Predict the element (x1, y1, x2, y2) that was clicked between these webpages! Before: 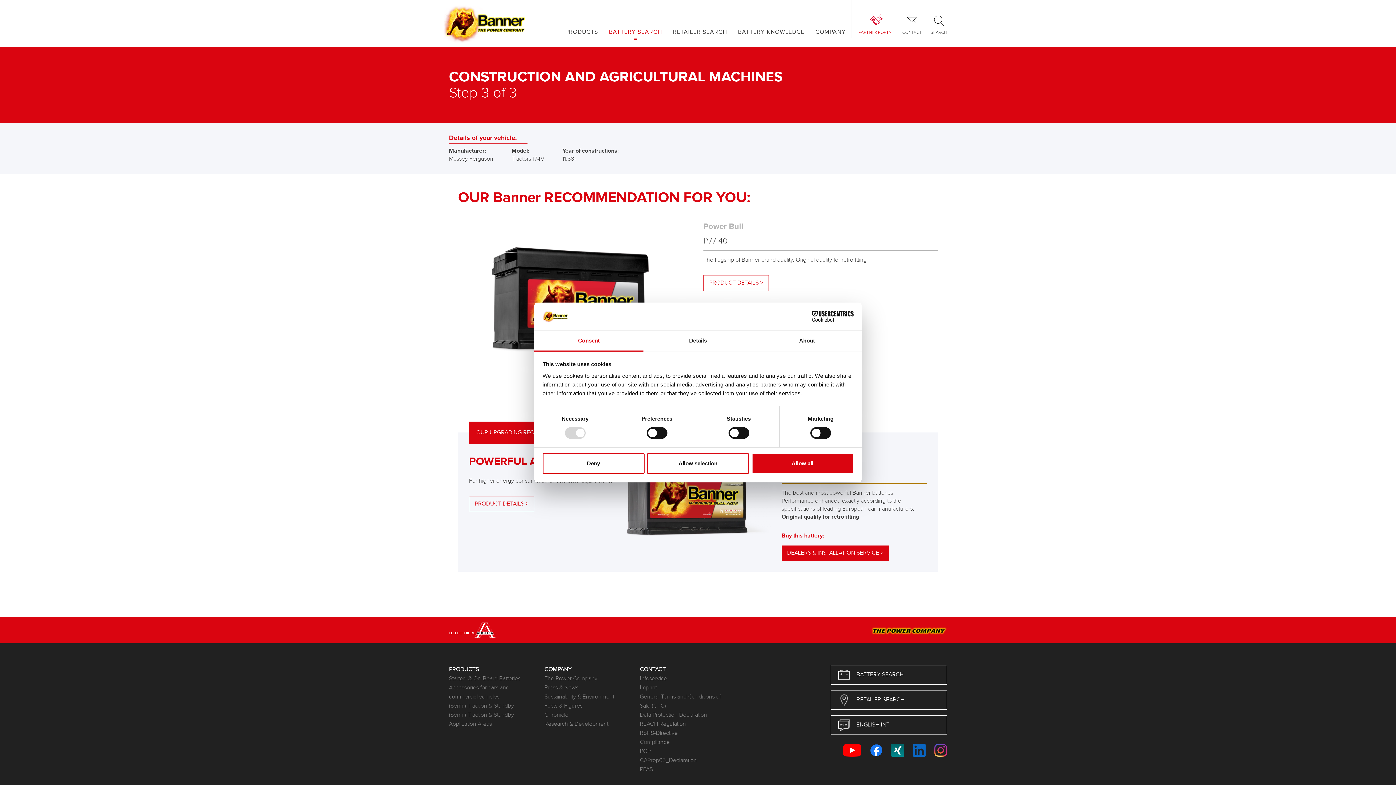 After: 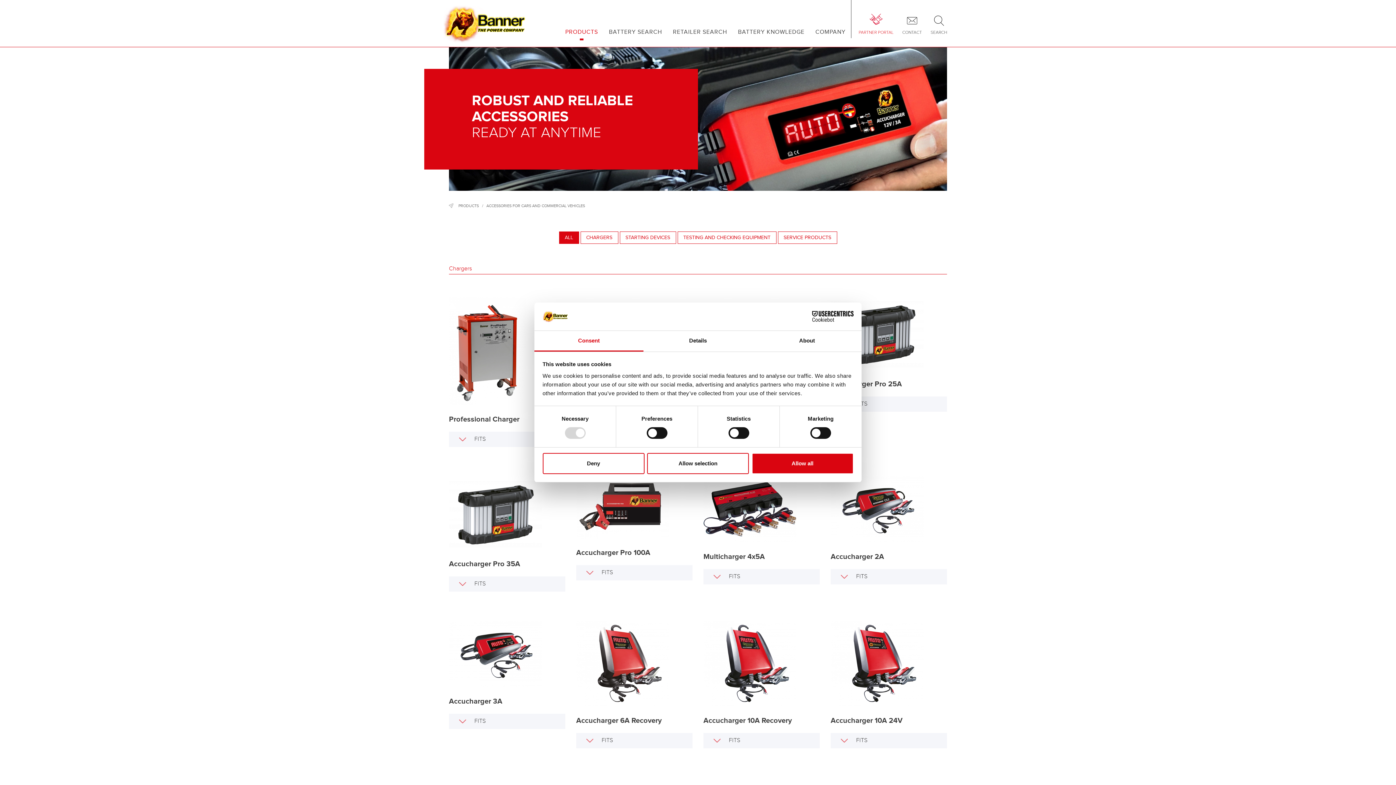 Action: label: Accessories for cars and commercial vehicles bbox: (449, 683, 533, 701)